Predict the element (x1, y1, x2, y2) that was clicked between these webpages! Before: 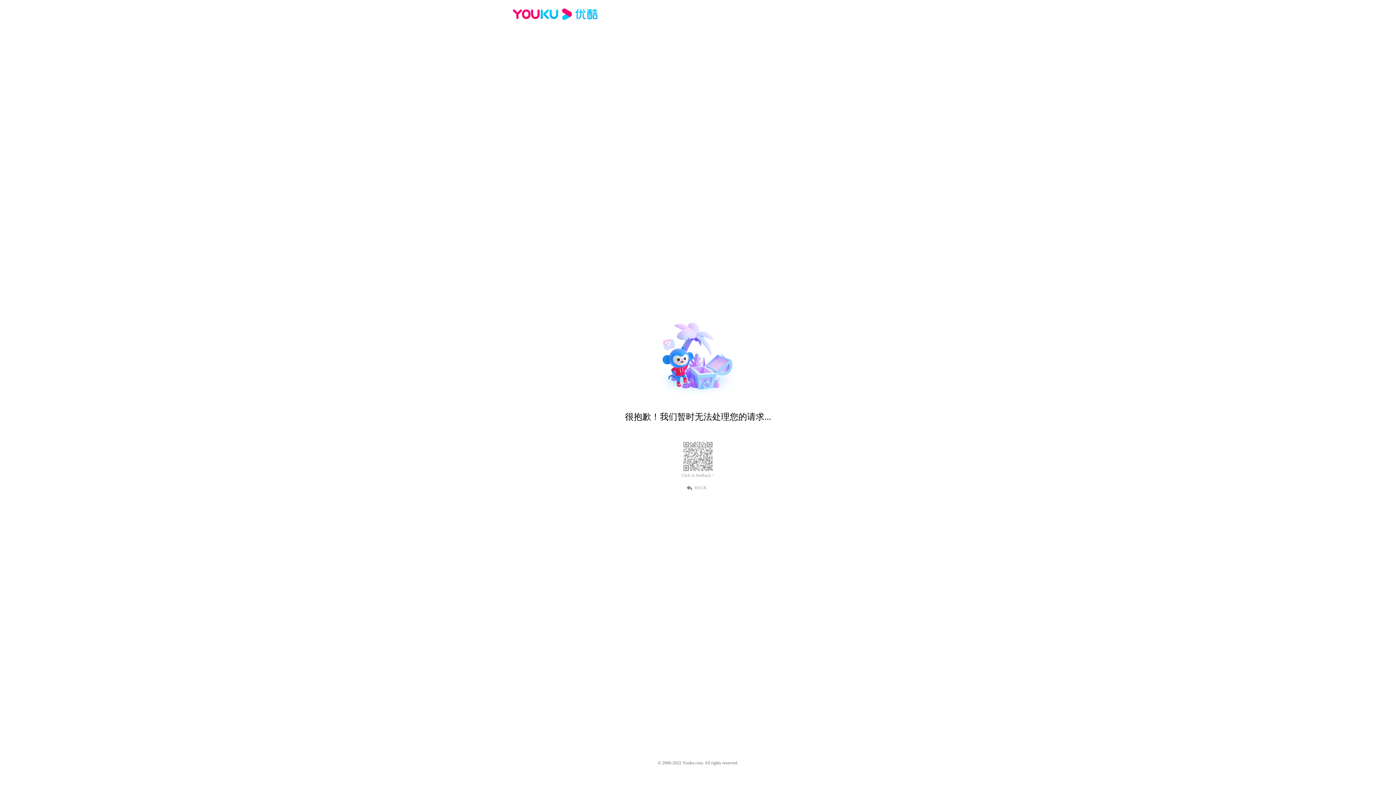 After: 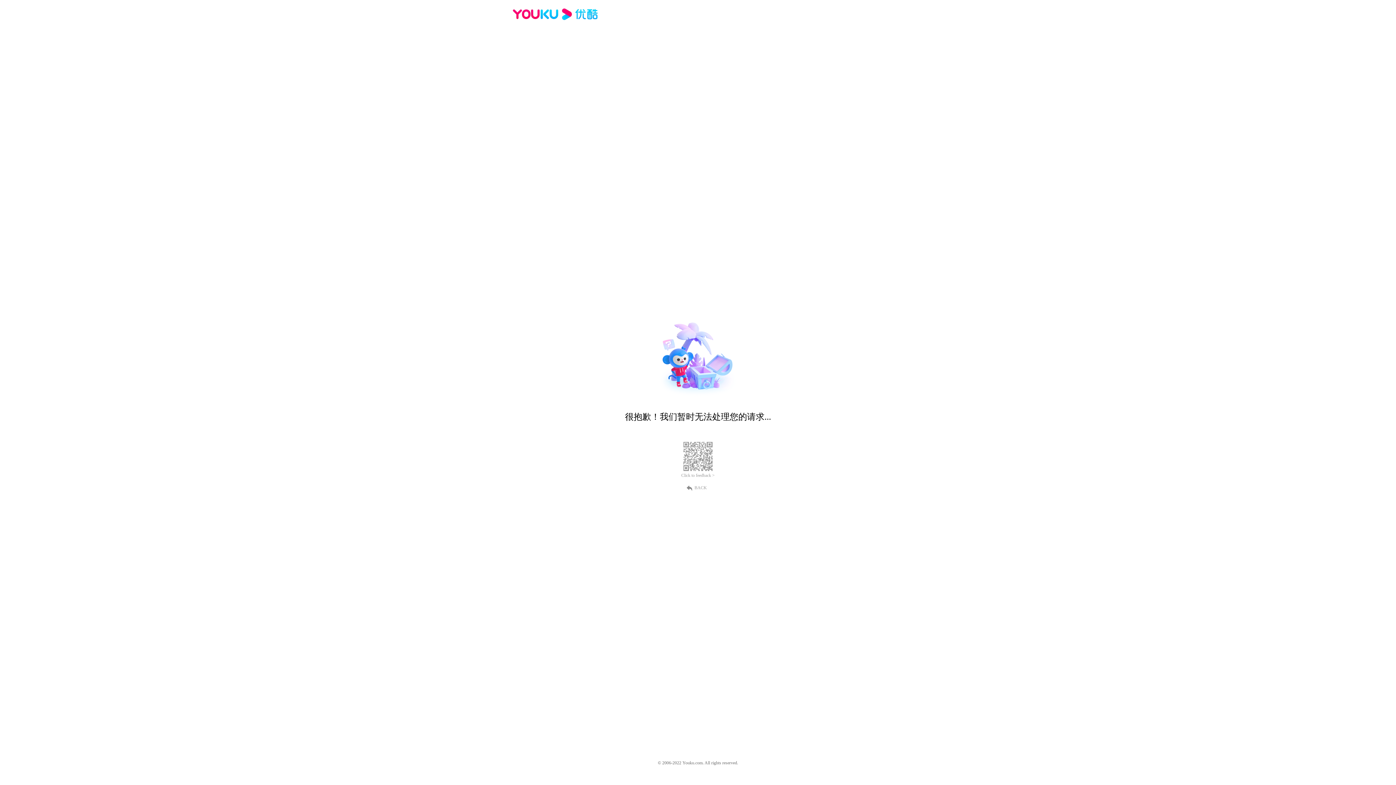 Action: bbox: (681, 473, 714, 478) label: Click to feedback >